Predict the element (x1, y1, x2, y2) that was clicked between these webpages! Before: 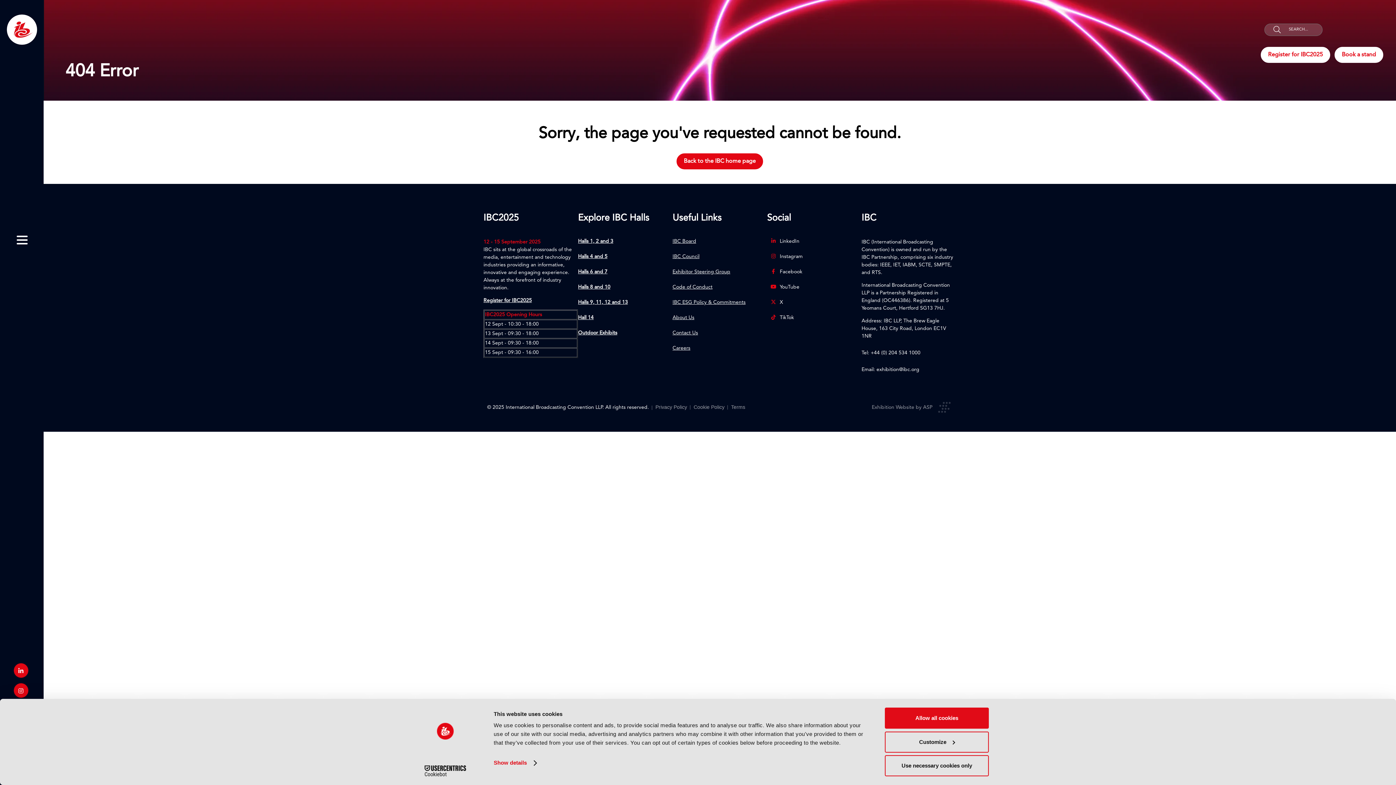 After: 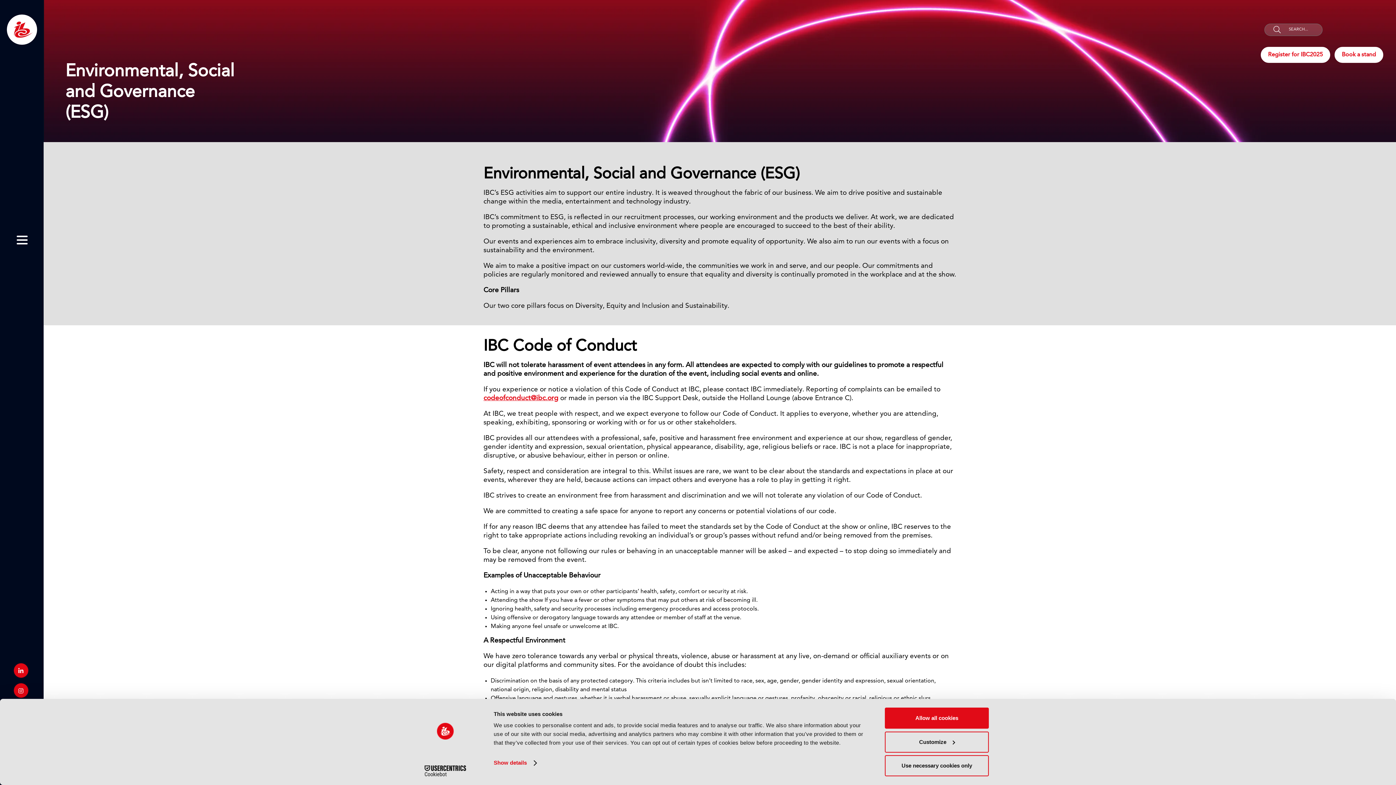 Action: label: IBC ESG Policy & Commitments bbox: (672, 300, 745, 305)